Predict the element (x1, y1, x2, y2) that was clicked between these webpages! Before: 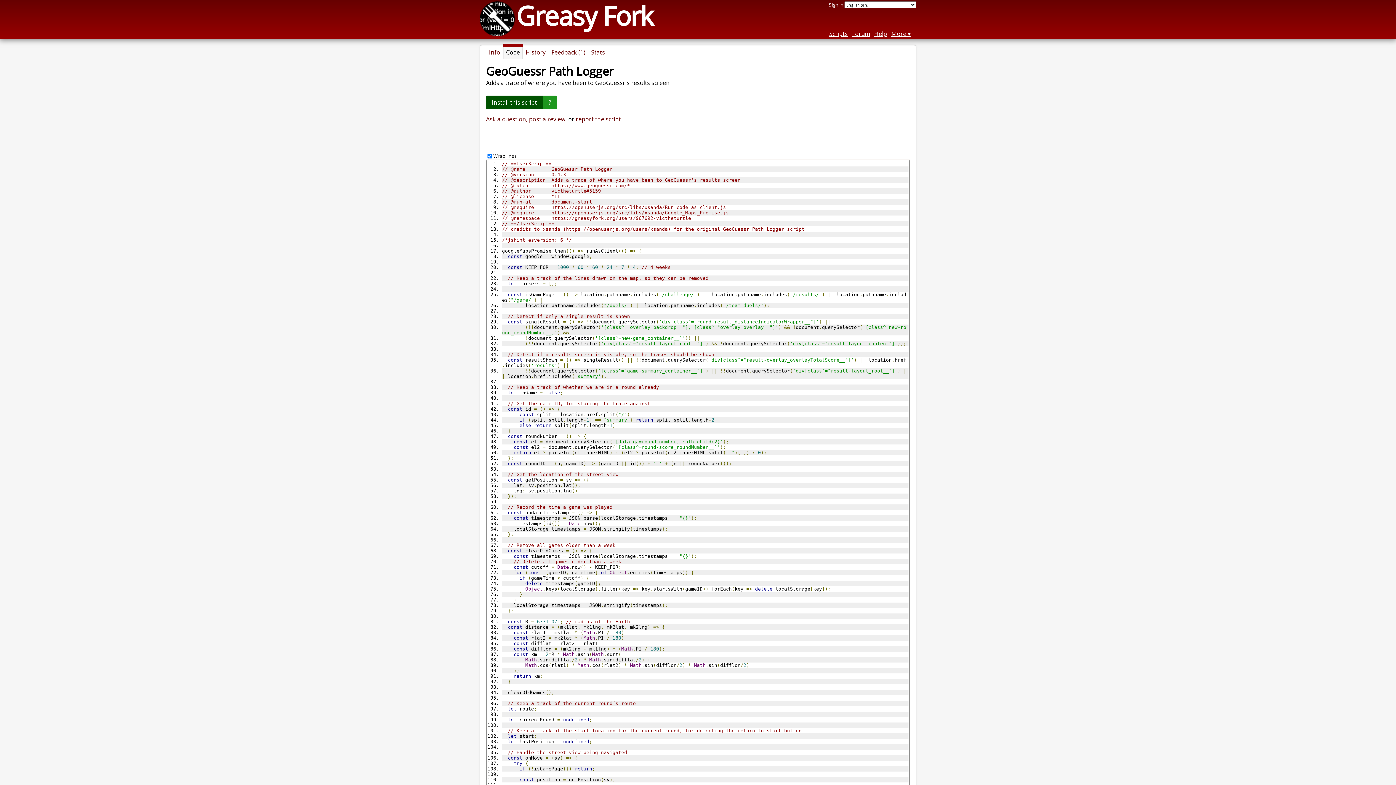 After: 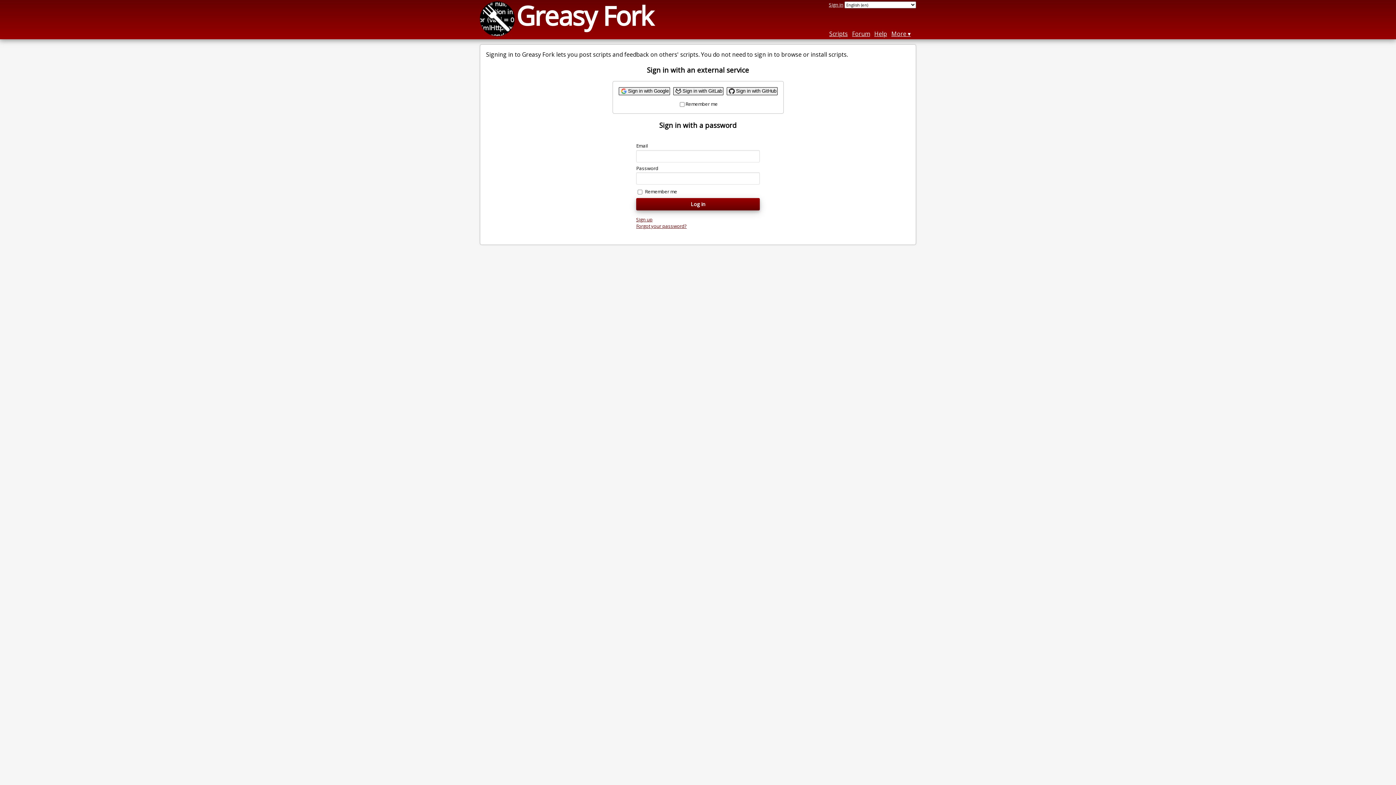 Action: bbox: (829, 1, 843, 8) label: Sign in